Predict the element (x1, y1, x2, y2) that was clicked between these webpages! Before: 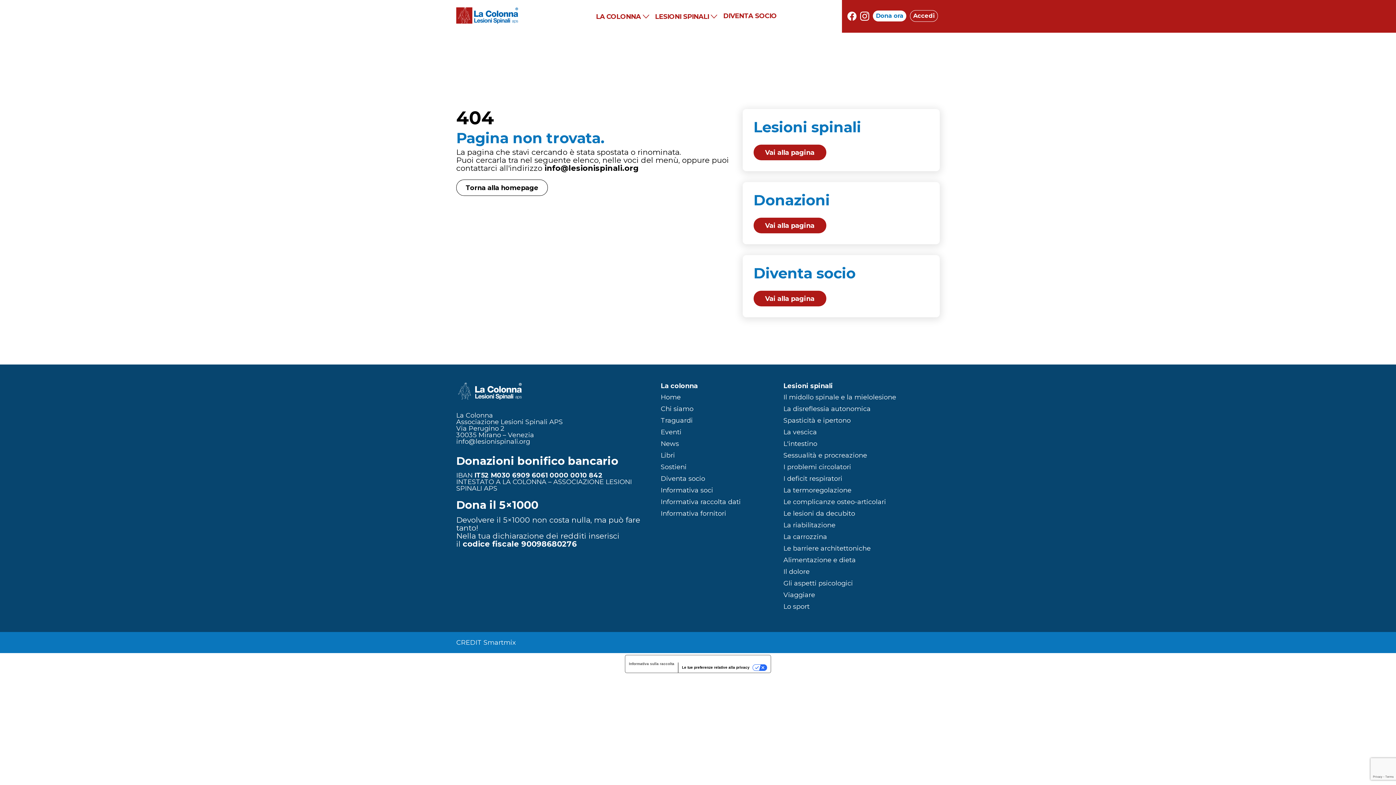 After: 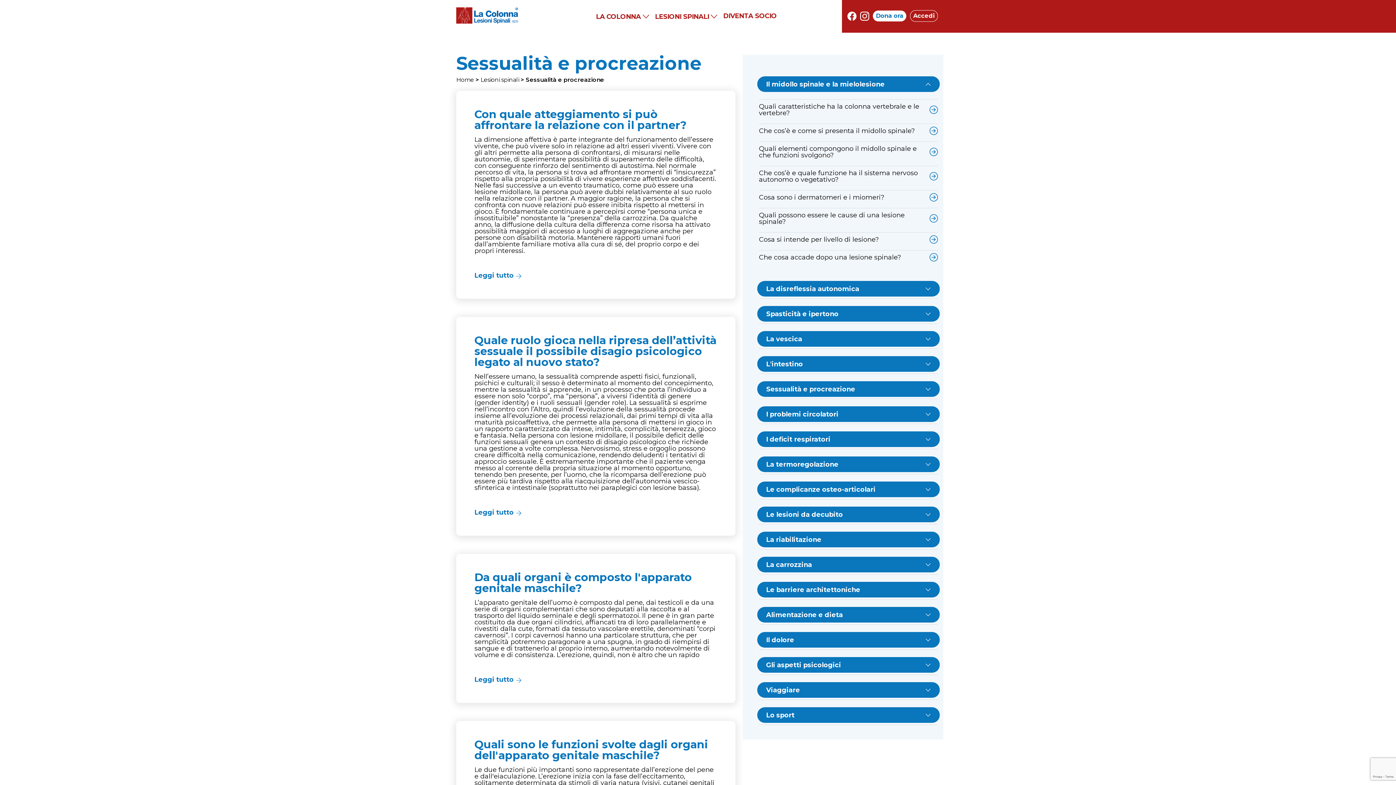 Action: bbox: (783, 451, 867, 459) label: Sessualità e procreazione